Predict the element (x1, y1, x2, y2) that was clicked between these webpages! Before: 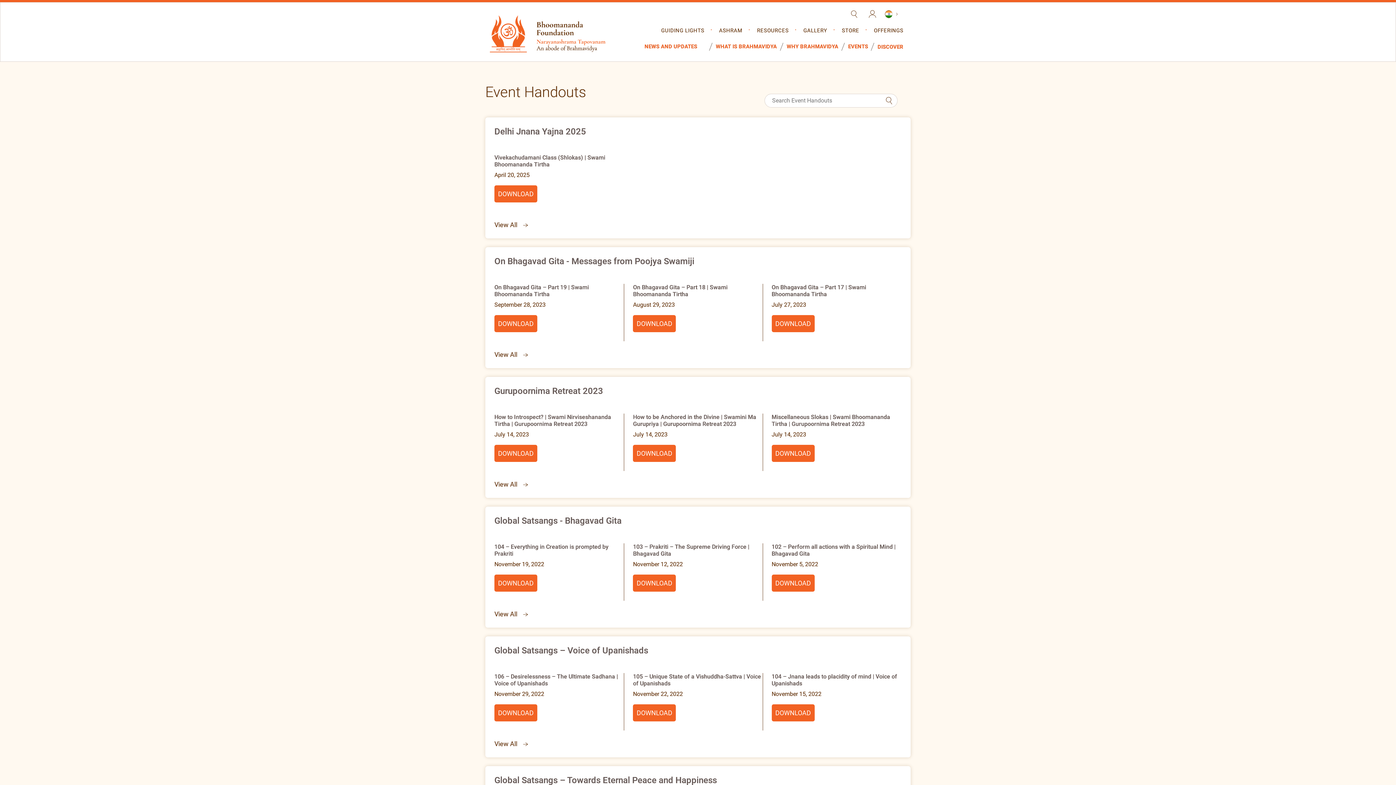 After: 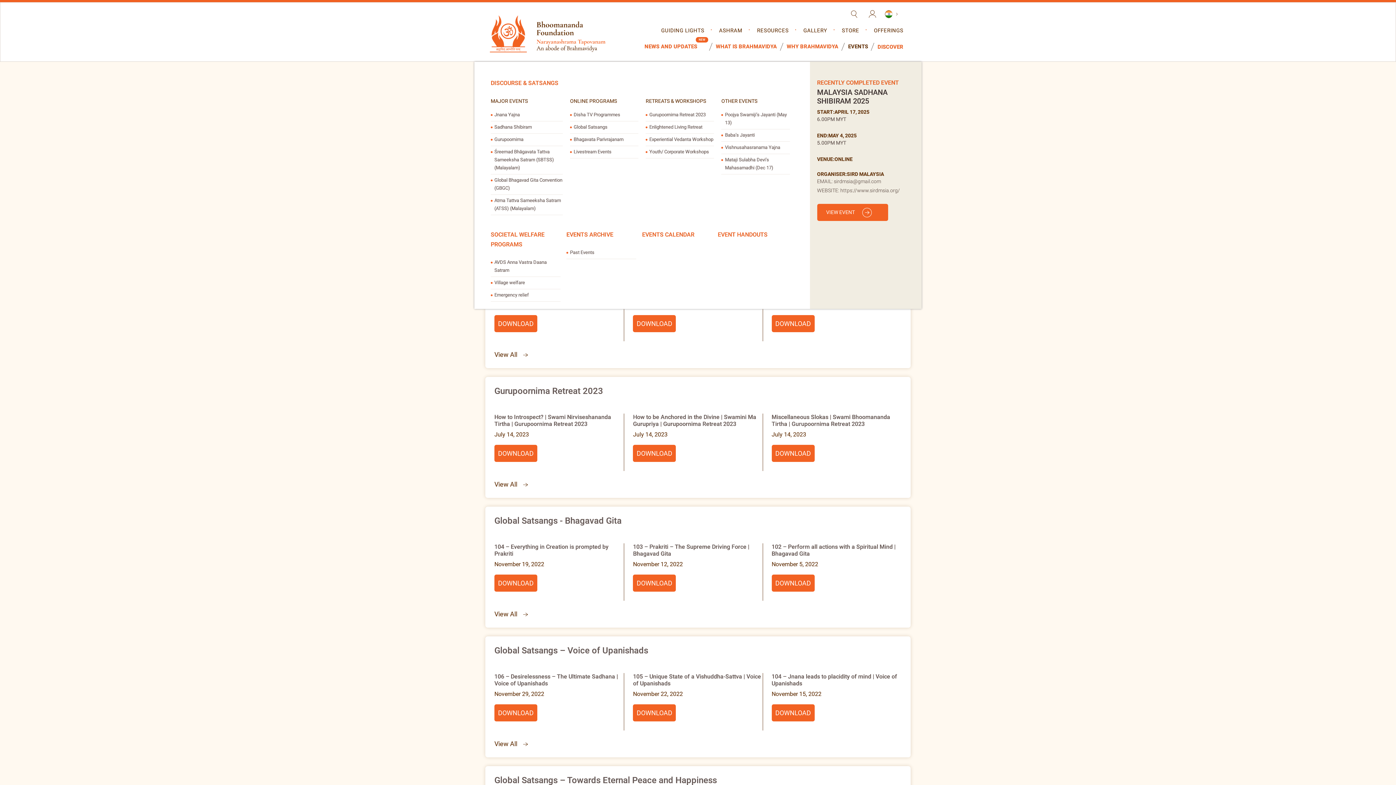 Action: bbox: (848, 42, 868, 52) label: EVENTS